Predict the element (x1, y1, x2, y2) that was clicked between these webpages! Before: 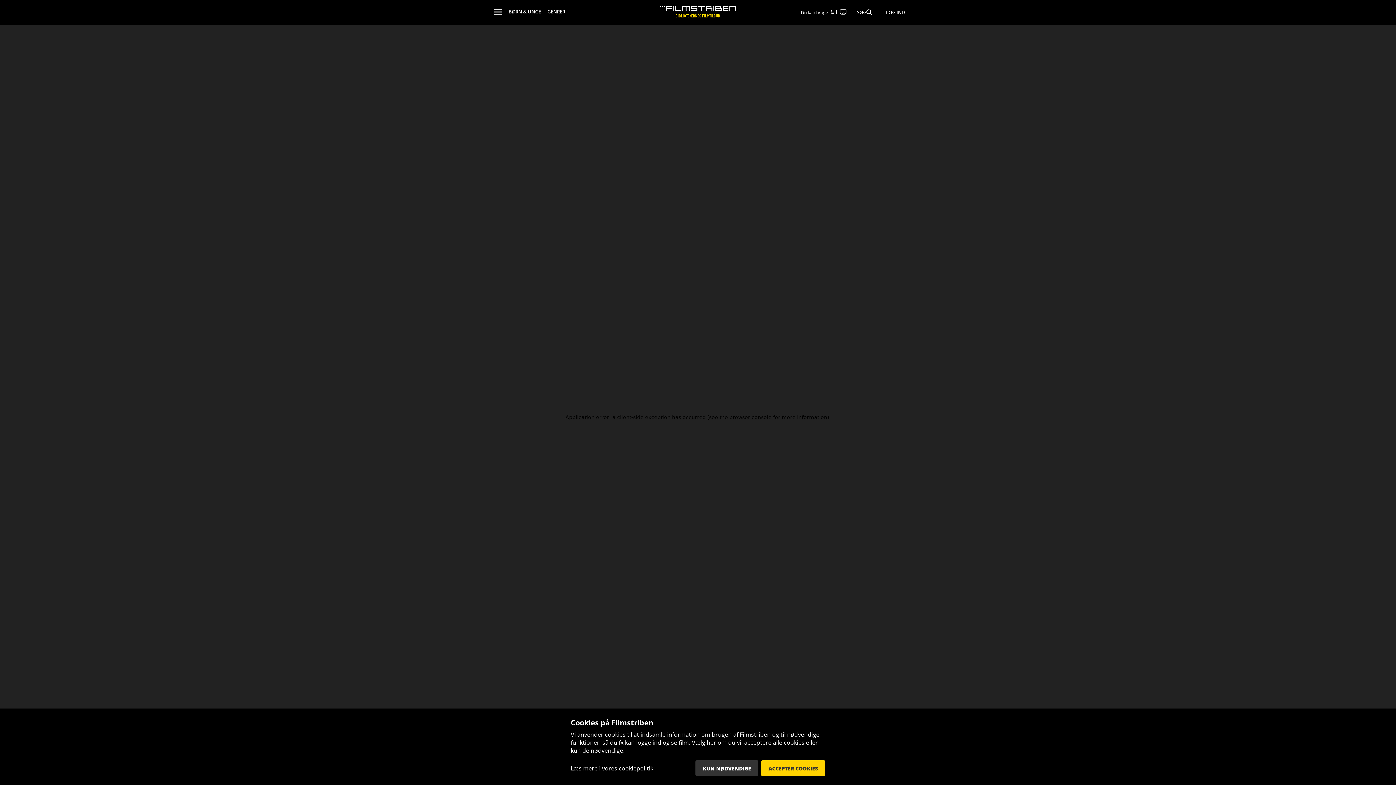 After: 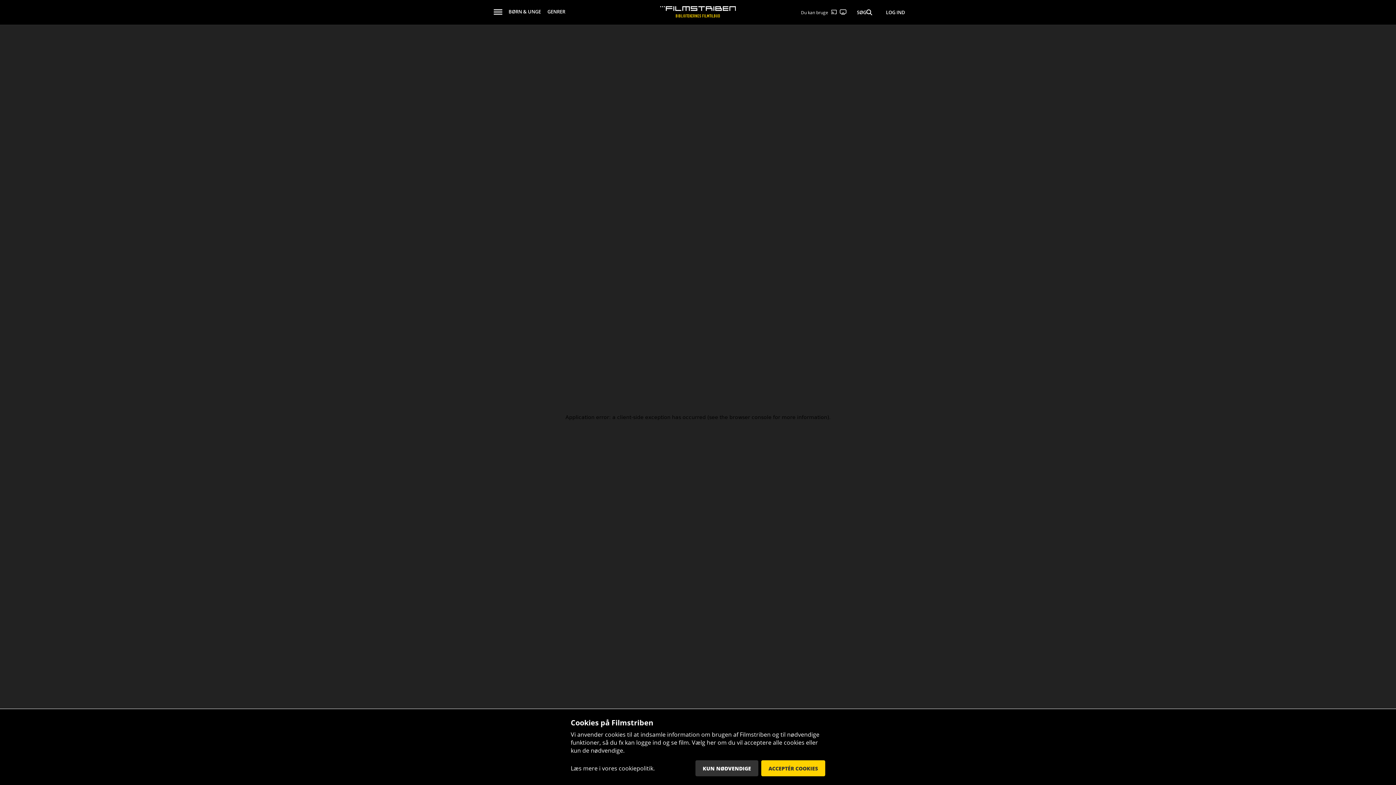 Action: bbox: (570, 764, 654, 772) label: Læs mere i vores cookiepolitik.